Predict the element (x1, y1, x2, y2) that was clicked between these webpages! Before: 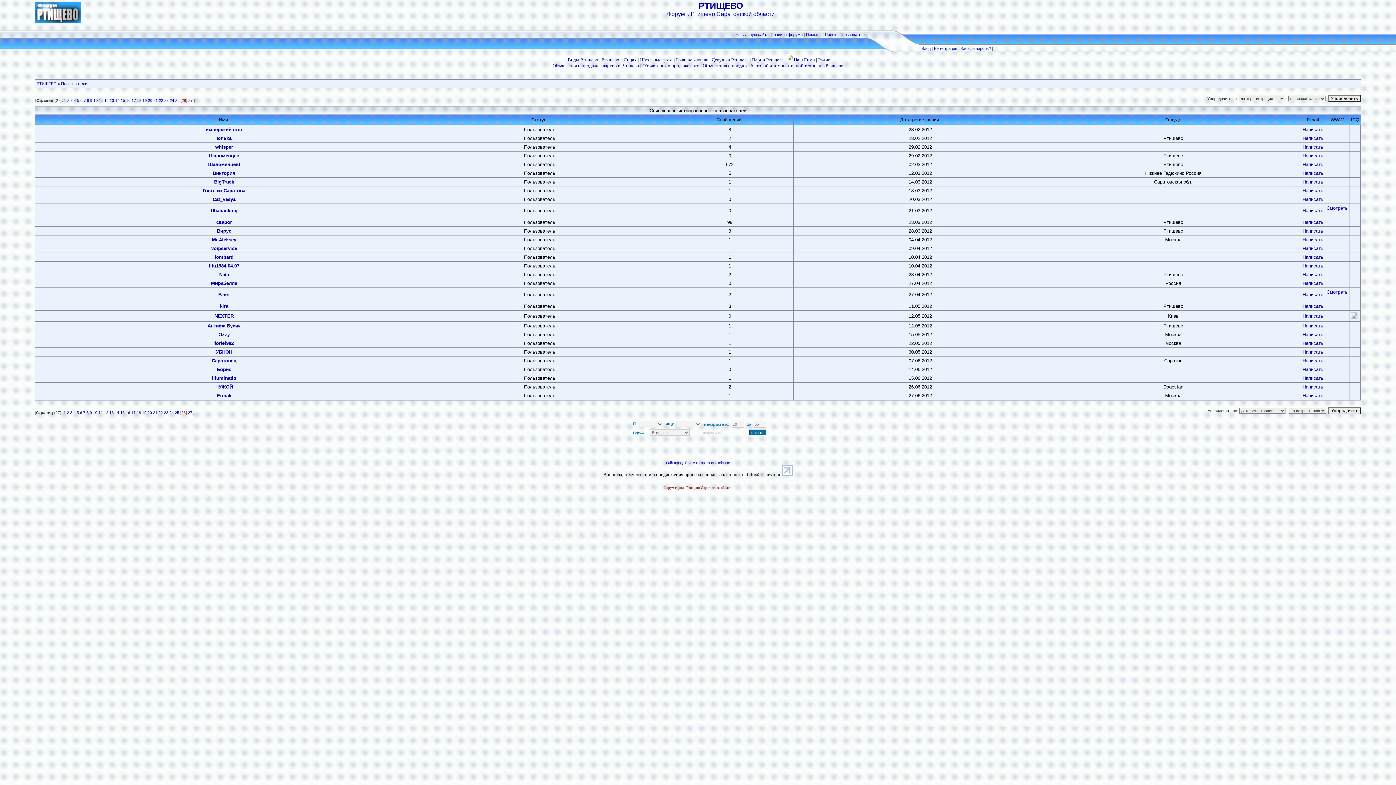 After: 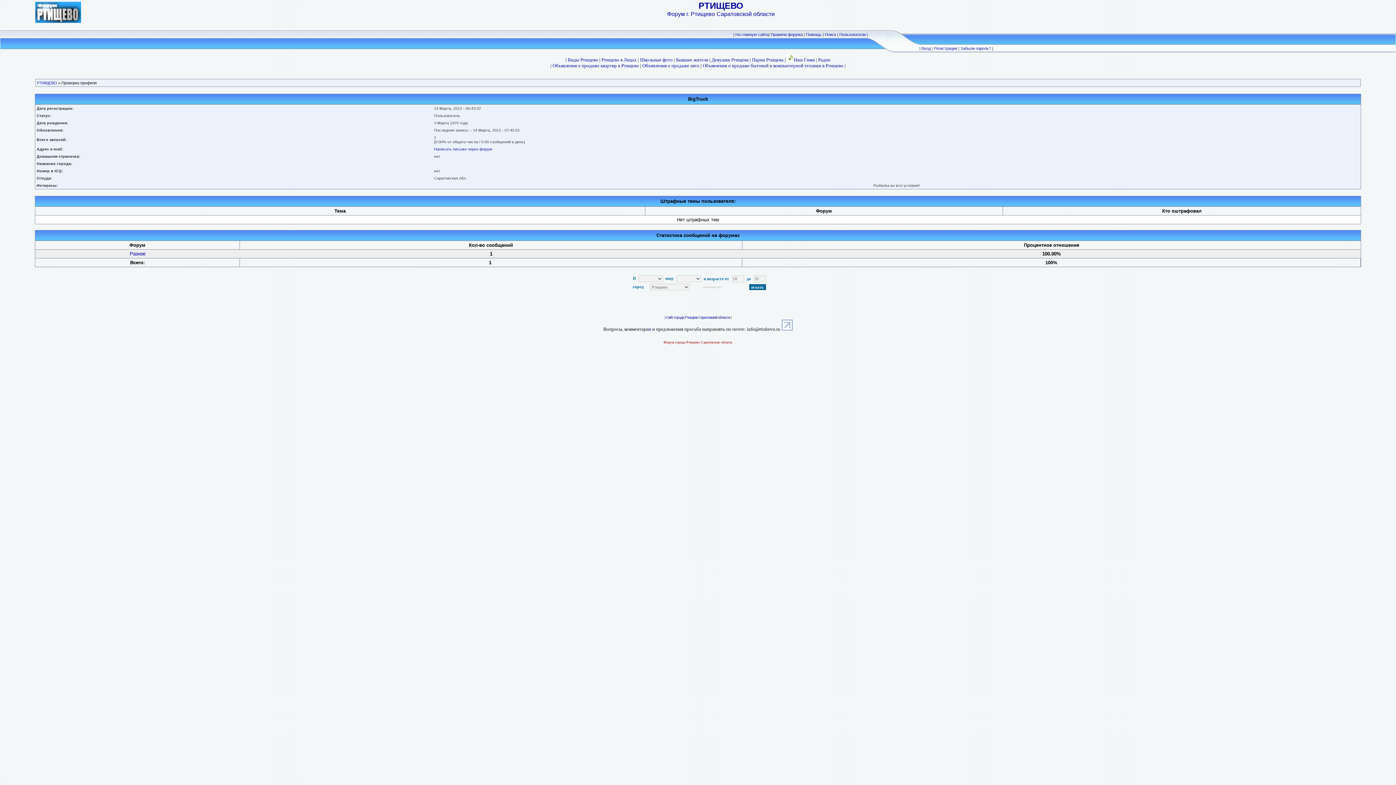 Action: label: BigTruck bbox: (214, 179, 234, 184)